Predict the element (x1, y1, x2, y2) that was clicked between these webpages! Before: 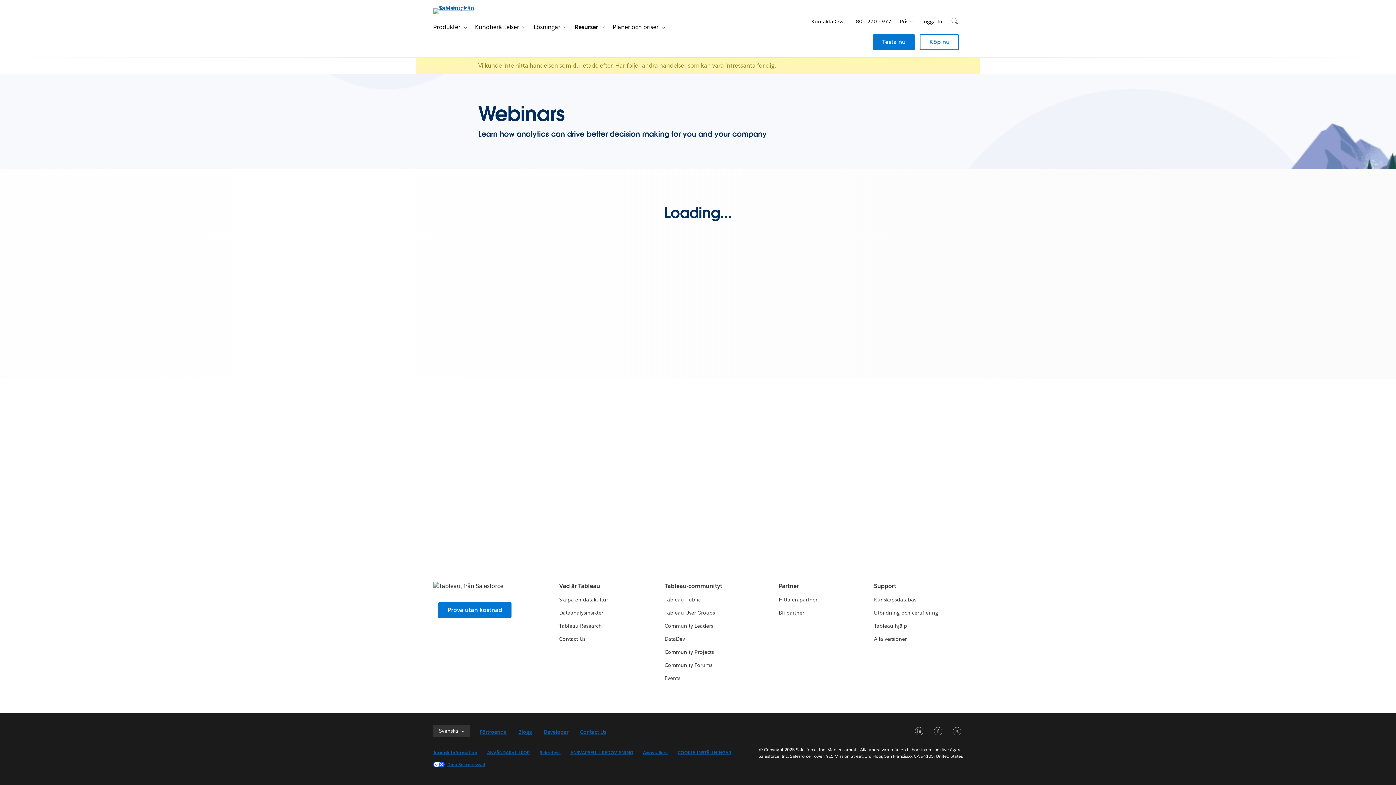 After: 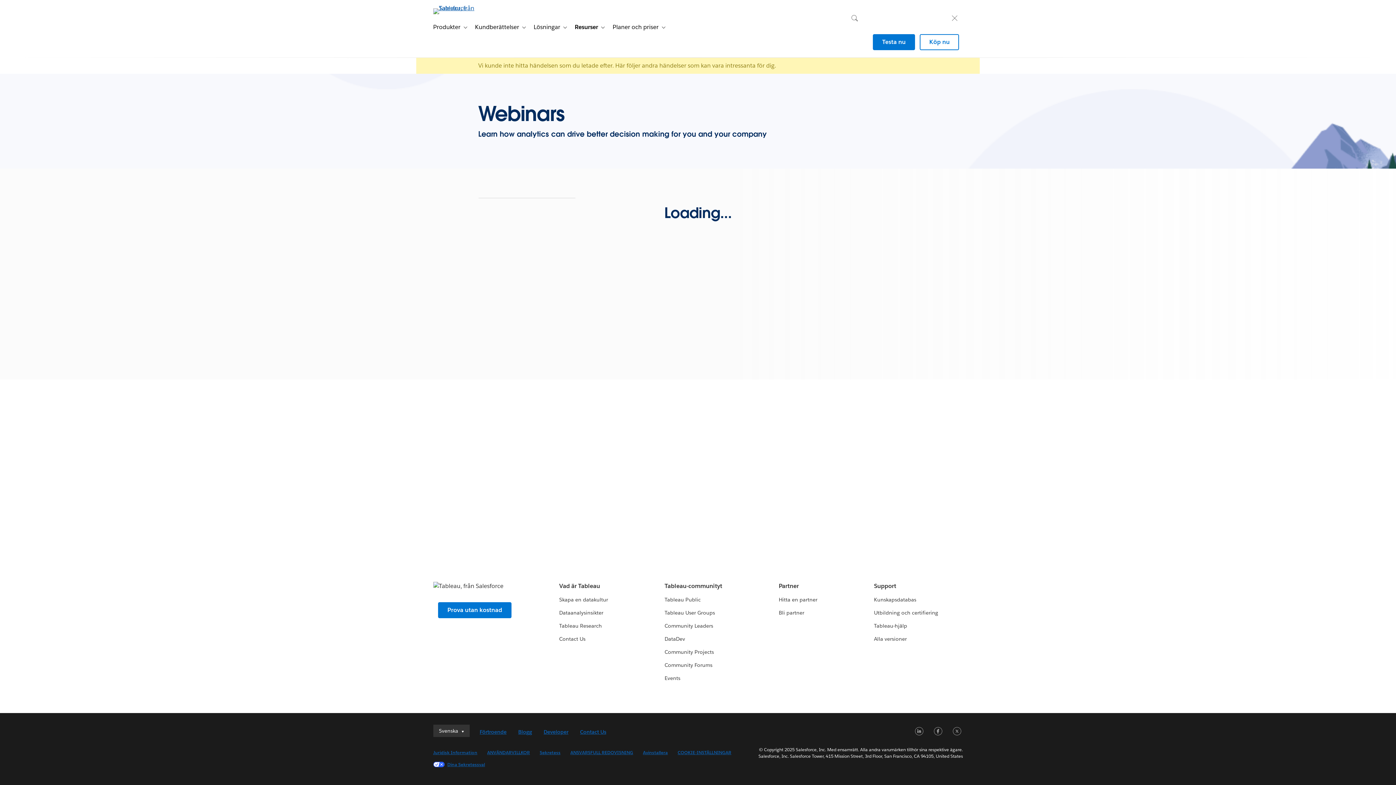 Action: bbox: (946, 10, 963, 26) label: Sök